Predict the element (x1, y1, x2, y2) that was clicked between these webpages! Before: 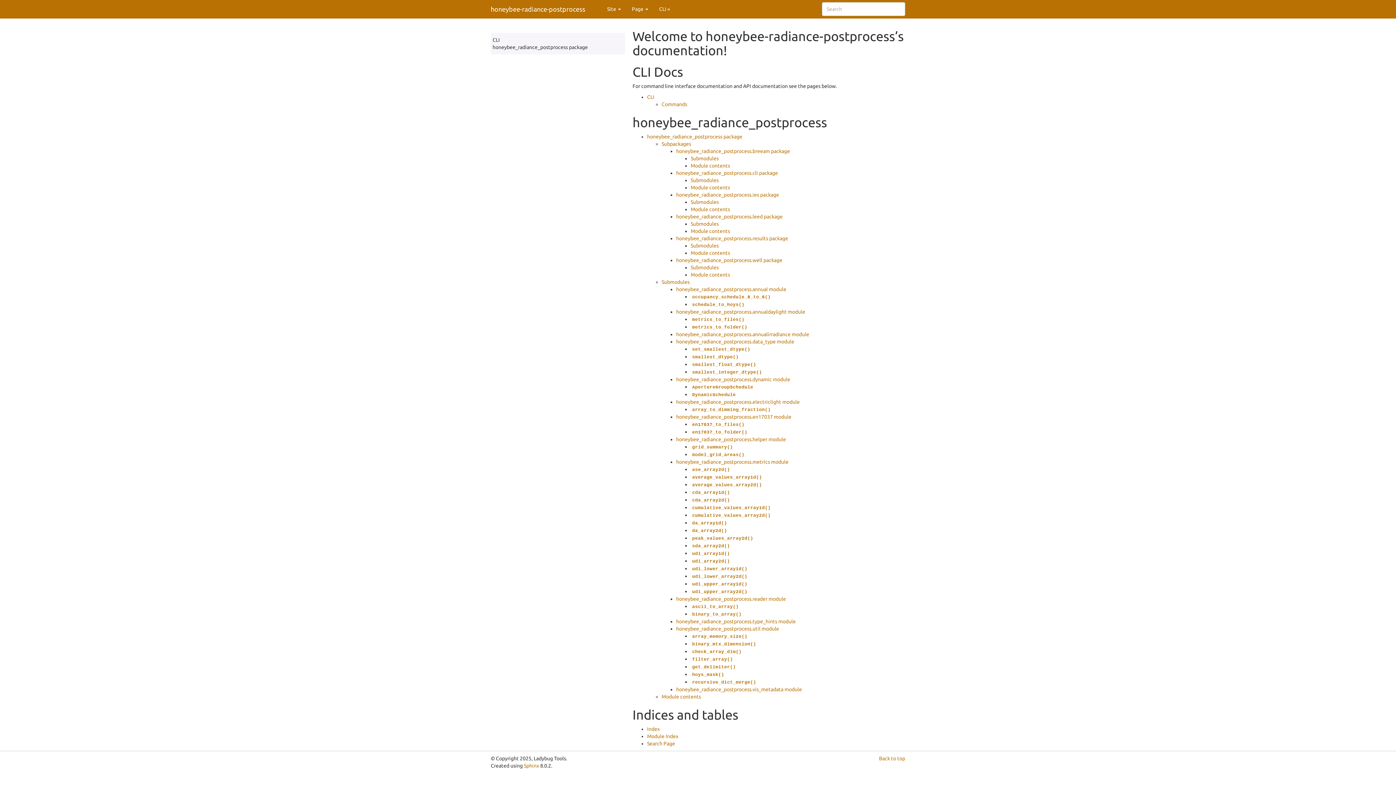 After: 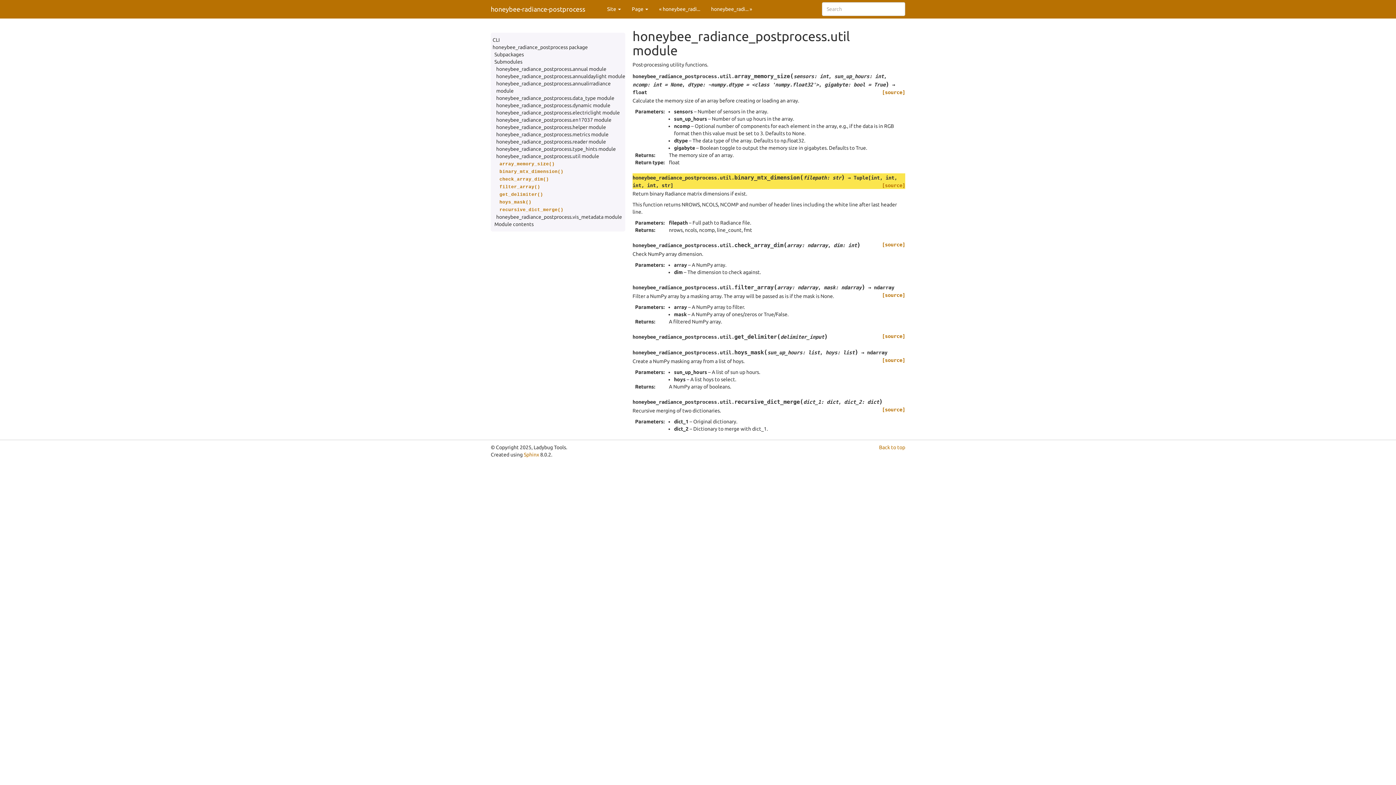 Action: label: binary_mtx_dimension() bbox: (690, 641, 757, 646)